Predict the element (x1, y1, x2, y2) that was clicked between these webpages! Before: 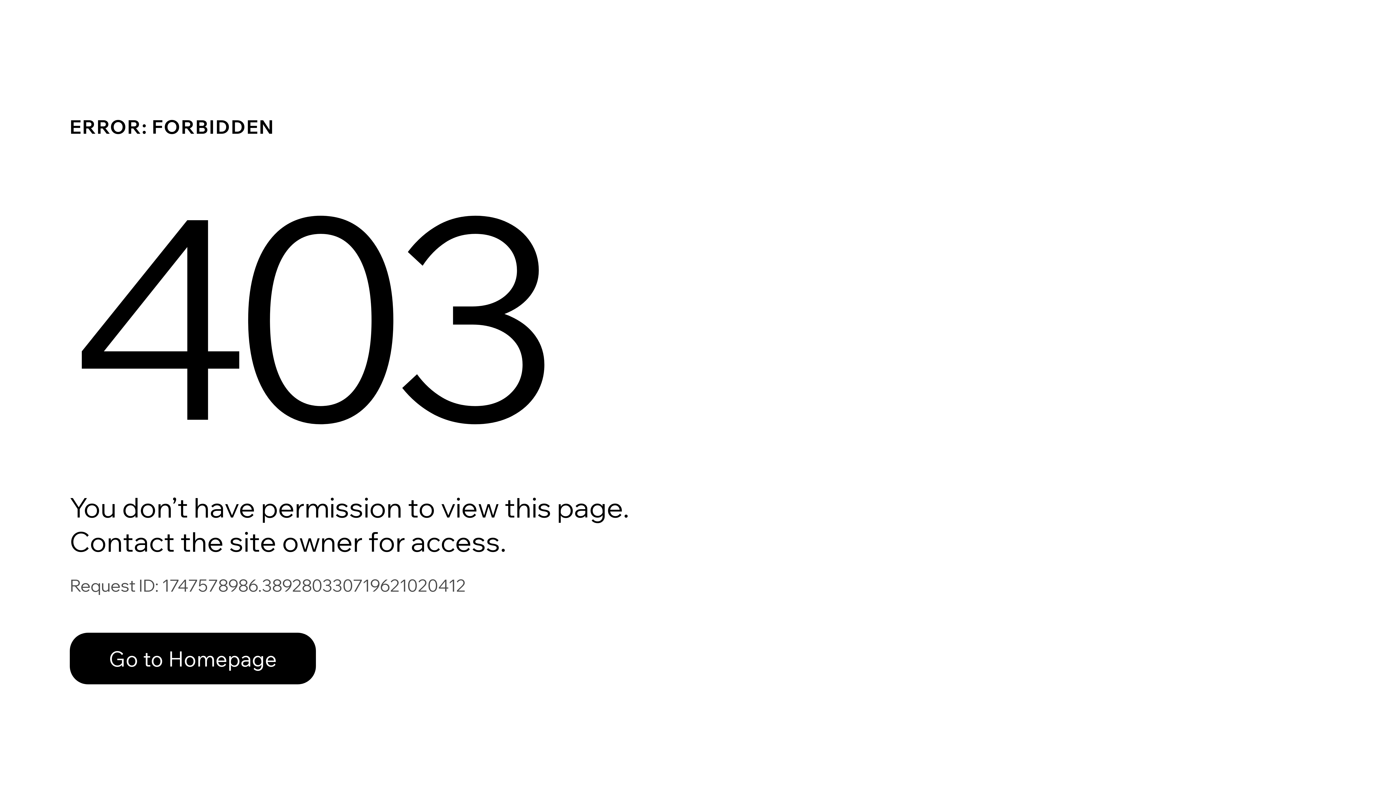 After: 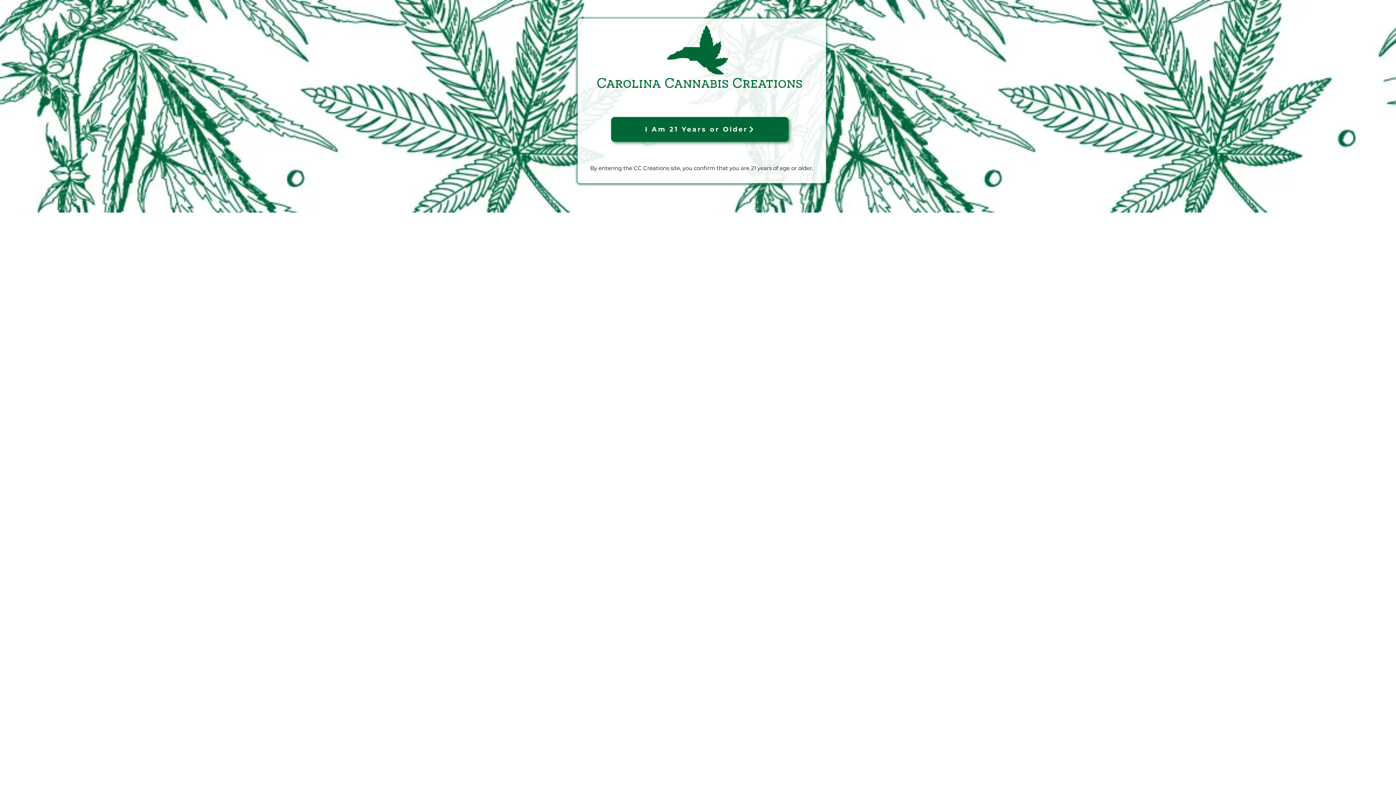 Action: label: Go to Homepage bbox: (69, 633, 316, 684)